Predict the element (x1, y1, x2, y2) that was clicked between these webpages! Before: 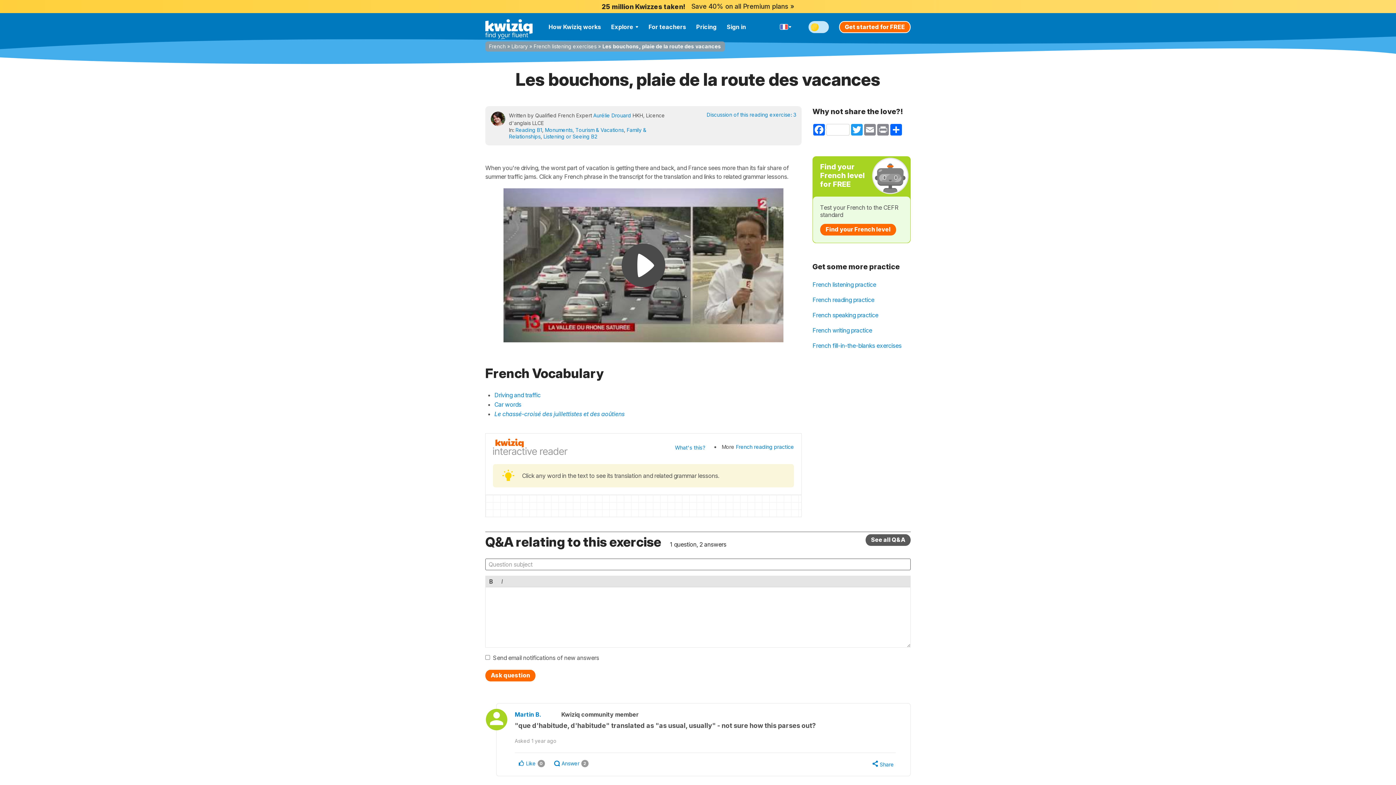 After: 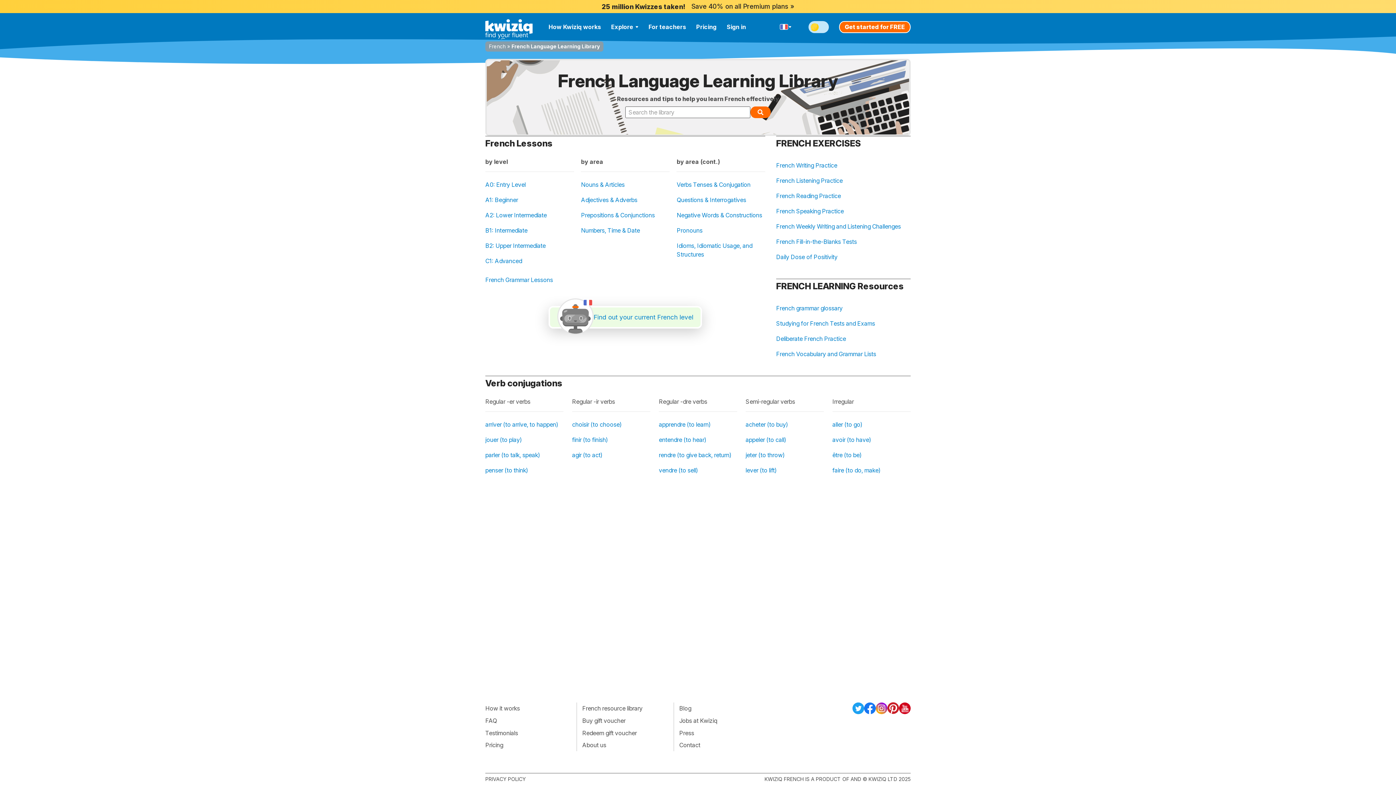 Action: bbox: (511, 43, 528, 49) label: Library